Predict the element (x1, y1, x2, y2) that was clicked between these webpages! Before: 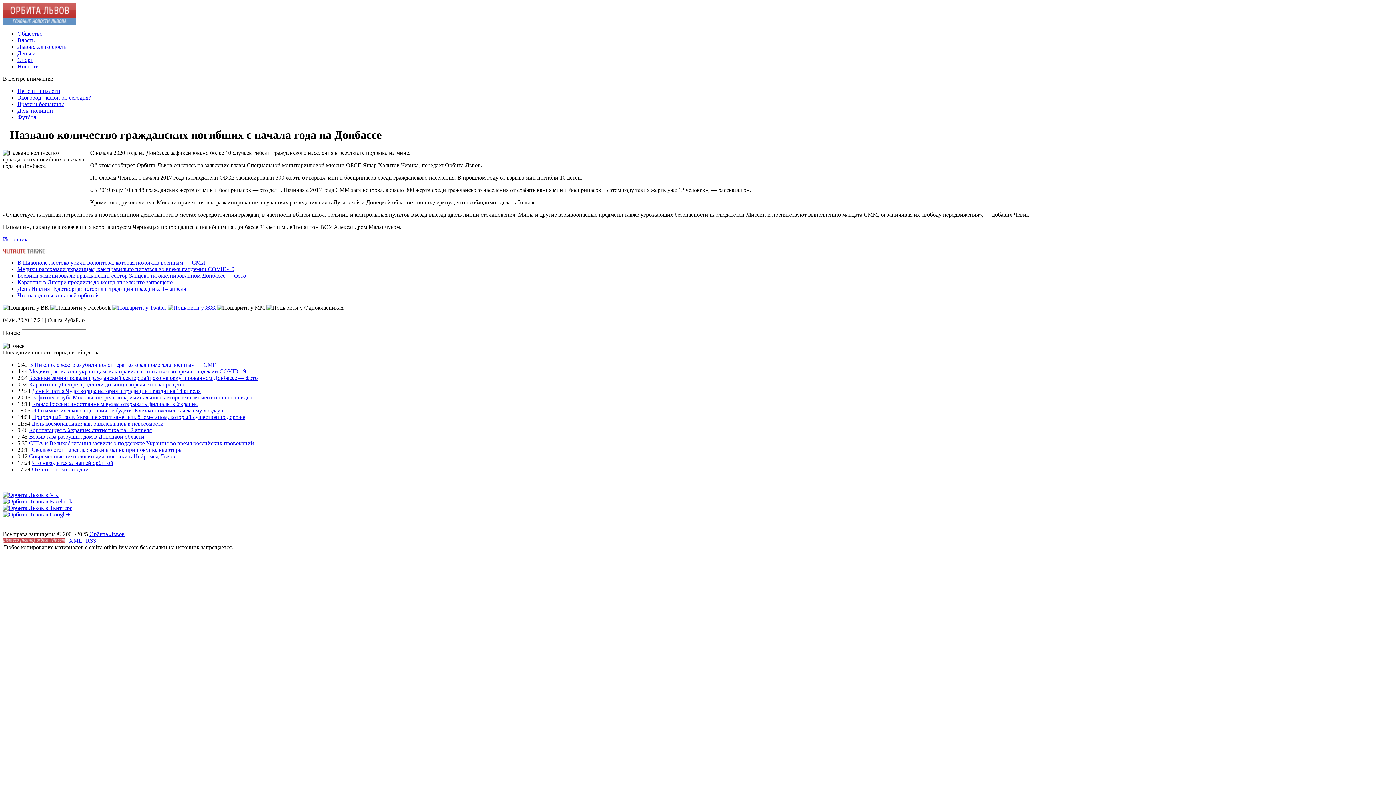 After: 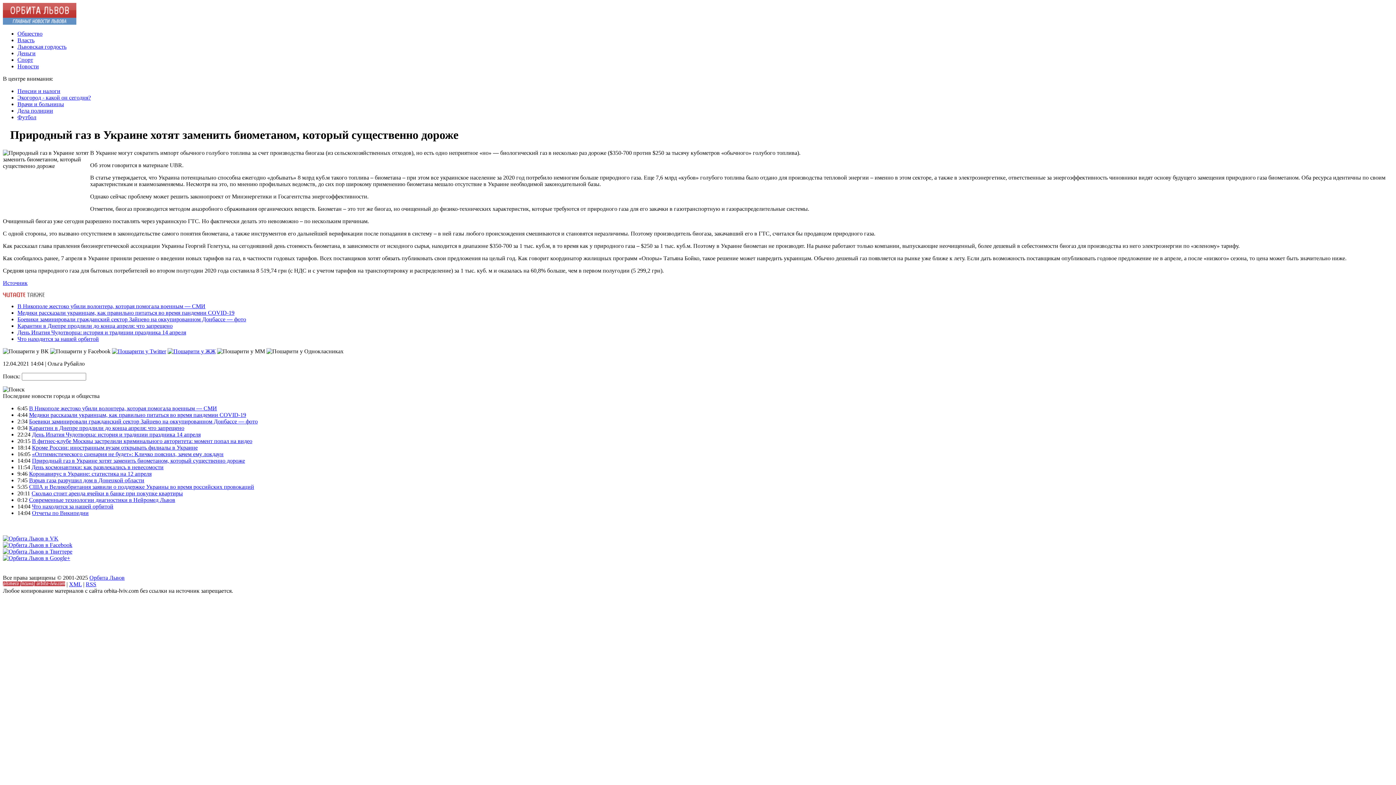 Action: label: Природный газ в Украине хотят заменить биометаном, который существенно дороже bbox: (32, 414, 245, 420)